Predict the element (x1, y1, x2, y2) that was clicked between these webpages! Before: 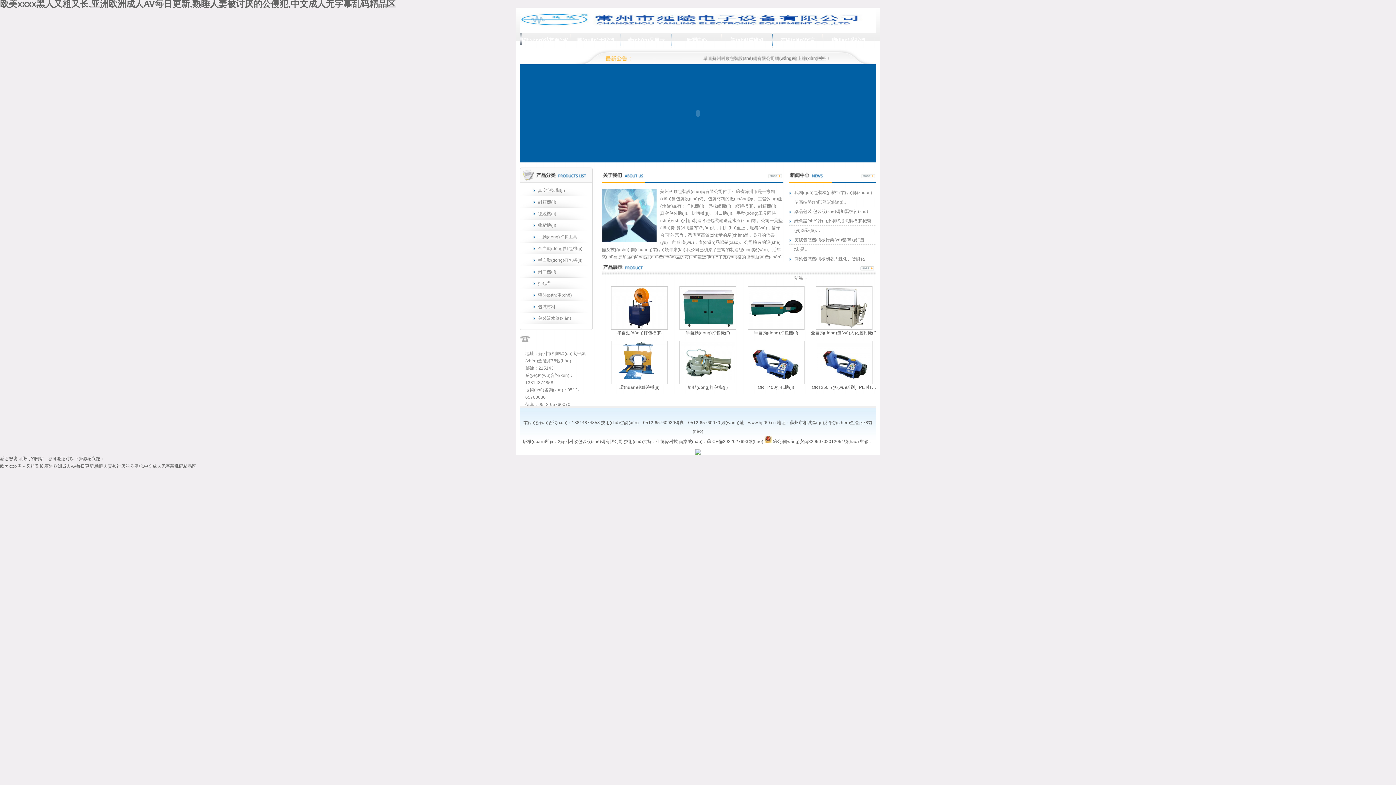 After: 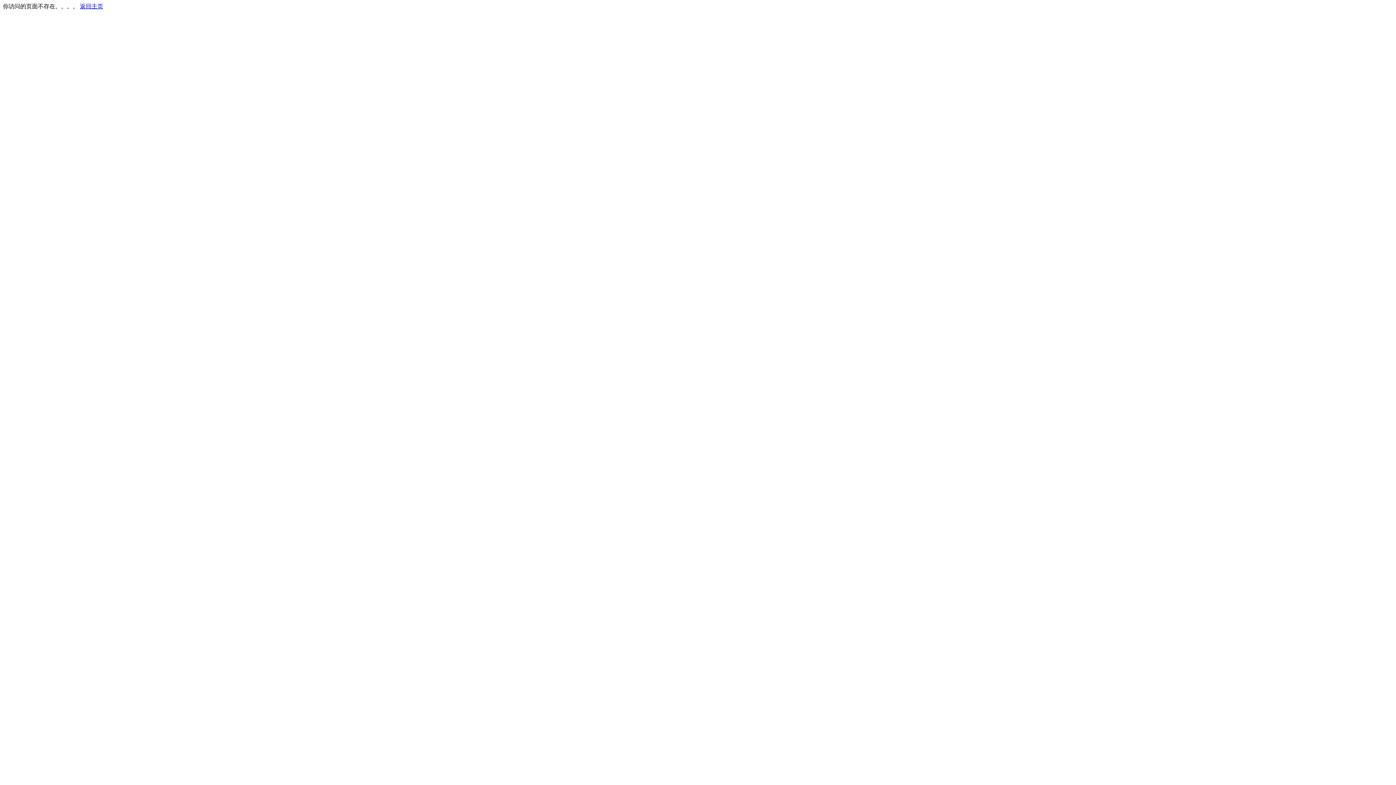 Action: bbox: (742, 368, 810, 378) label: P322手提式PET打包機(jī)